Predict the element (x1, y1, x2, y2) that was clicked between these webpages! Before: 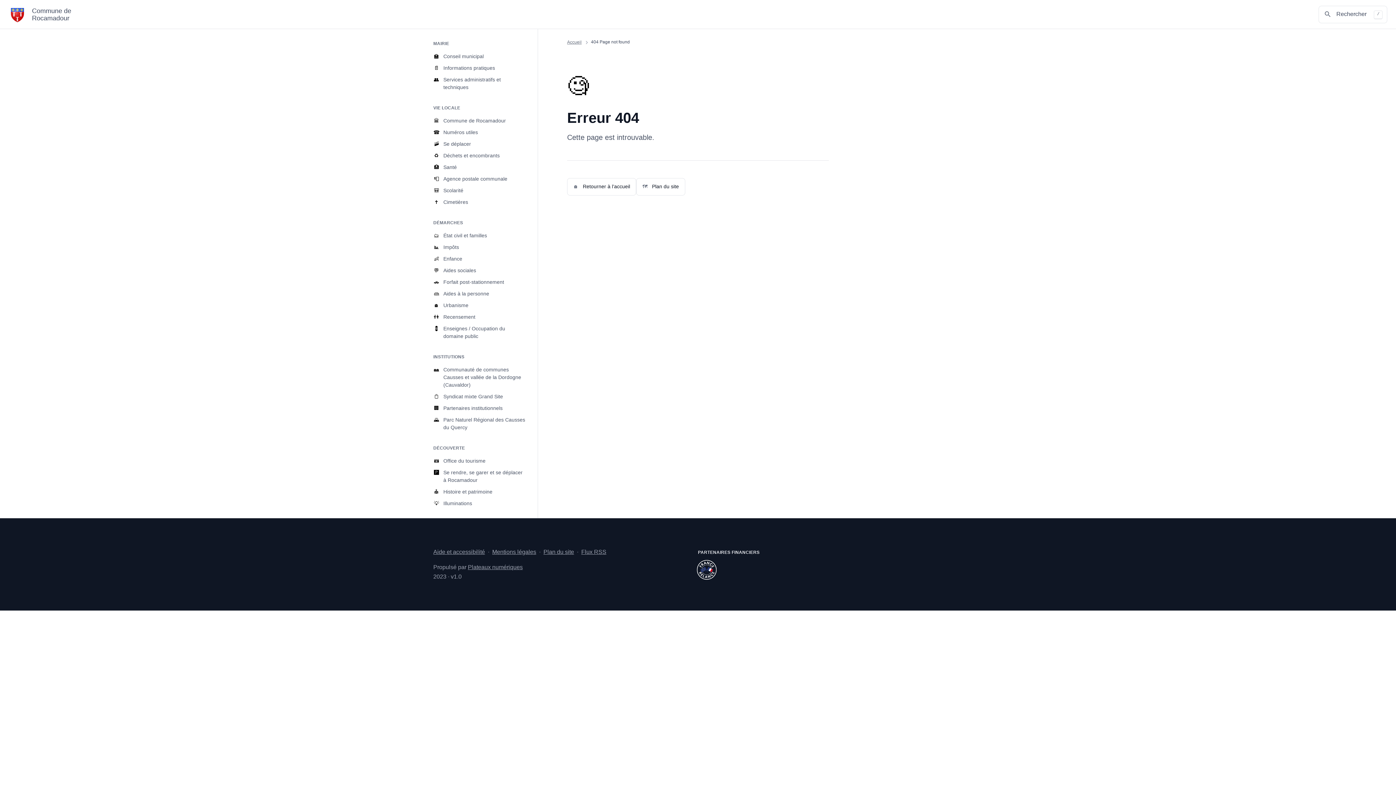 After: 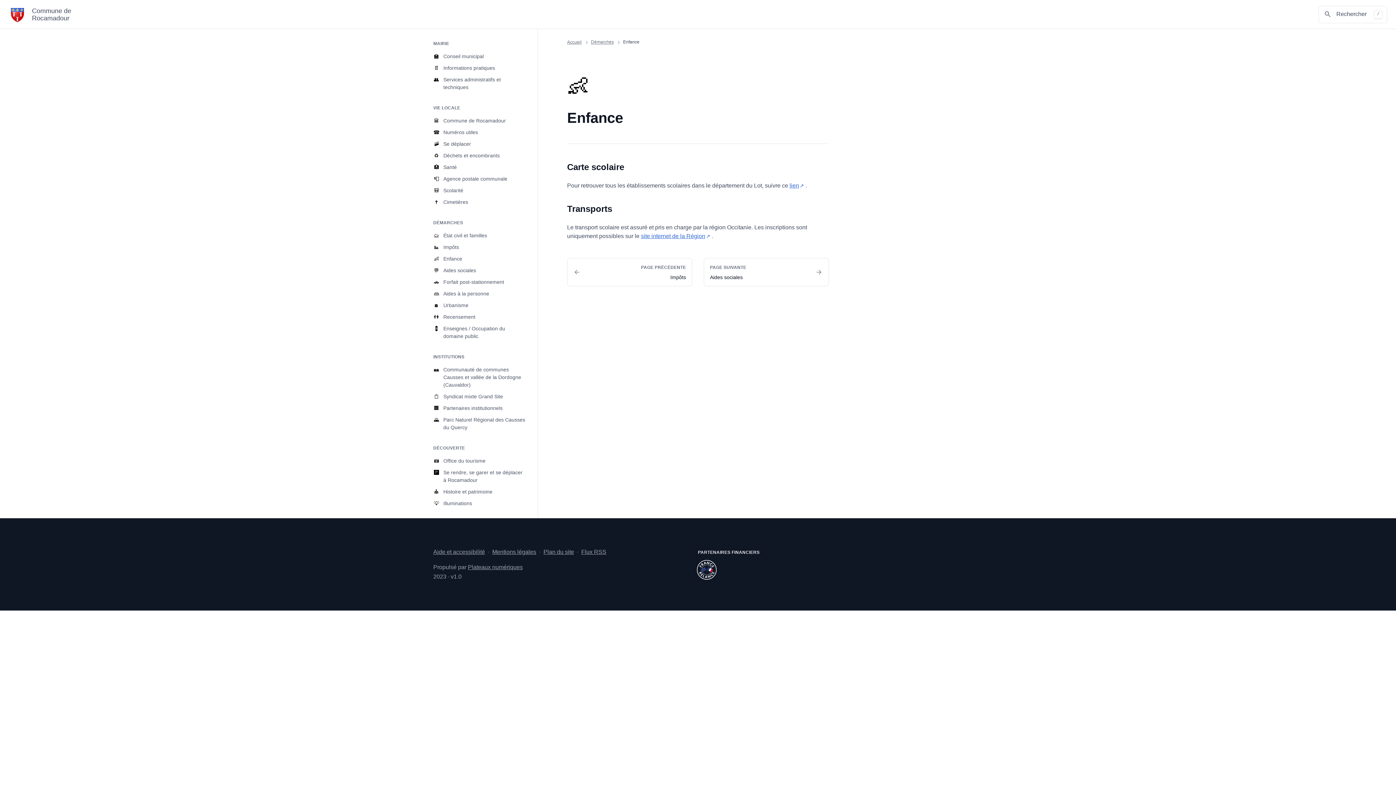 Action: bbox: (430, 253, 529, 265) label: 👶
Enfance